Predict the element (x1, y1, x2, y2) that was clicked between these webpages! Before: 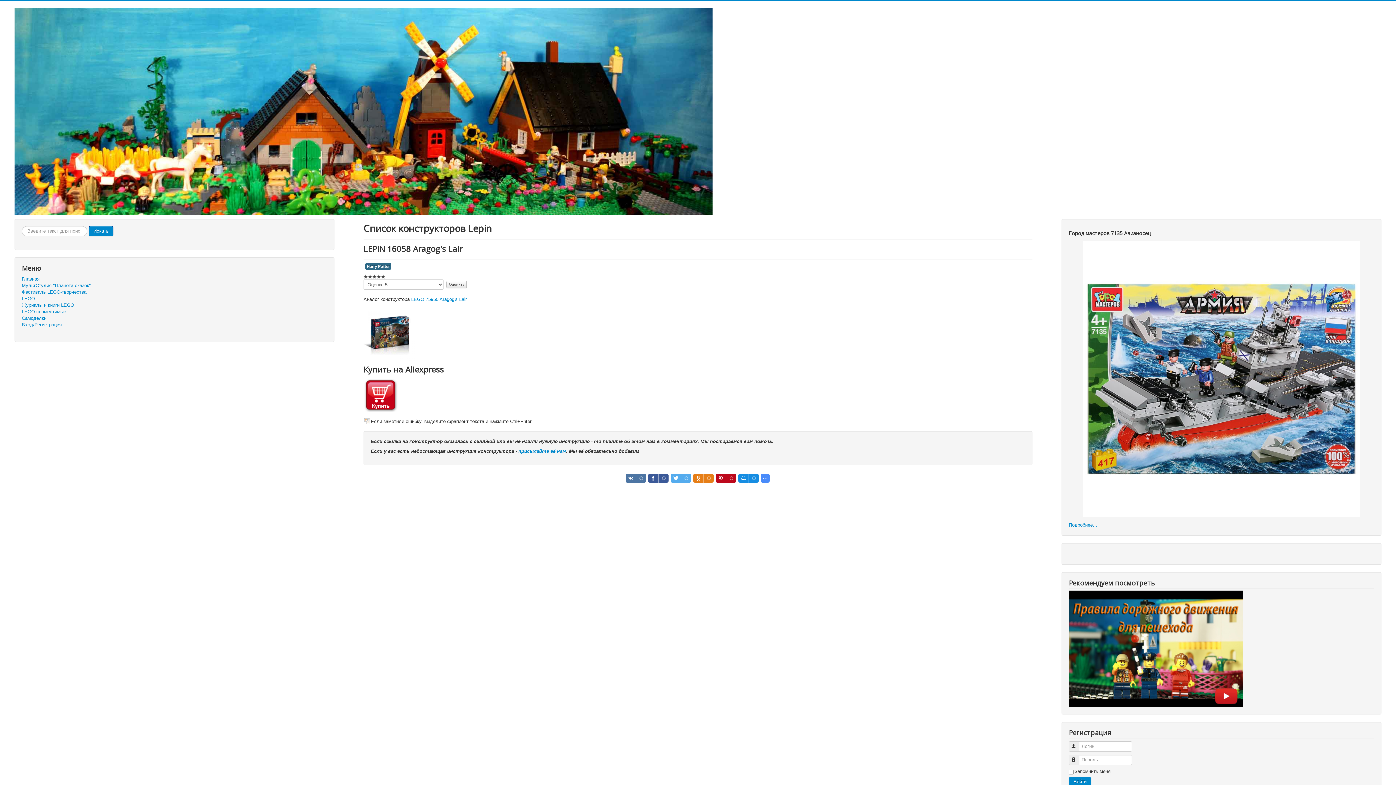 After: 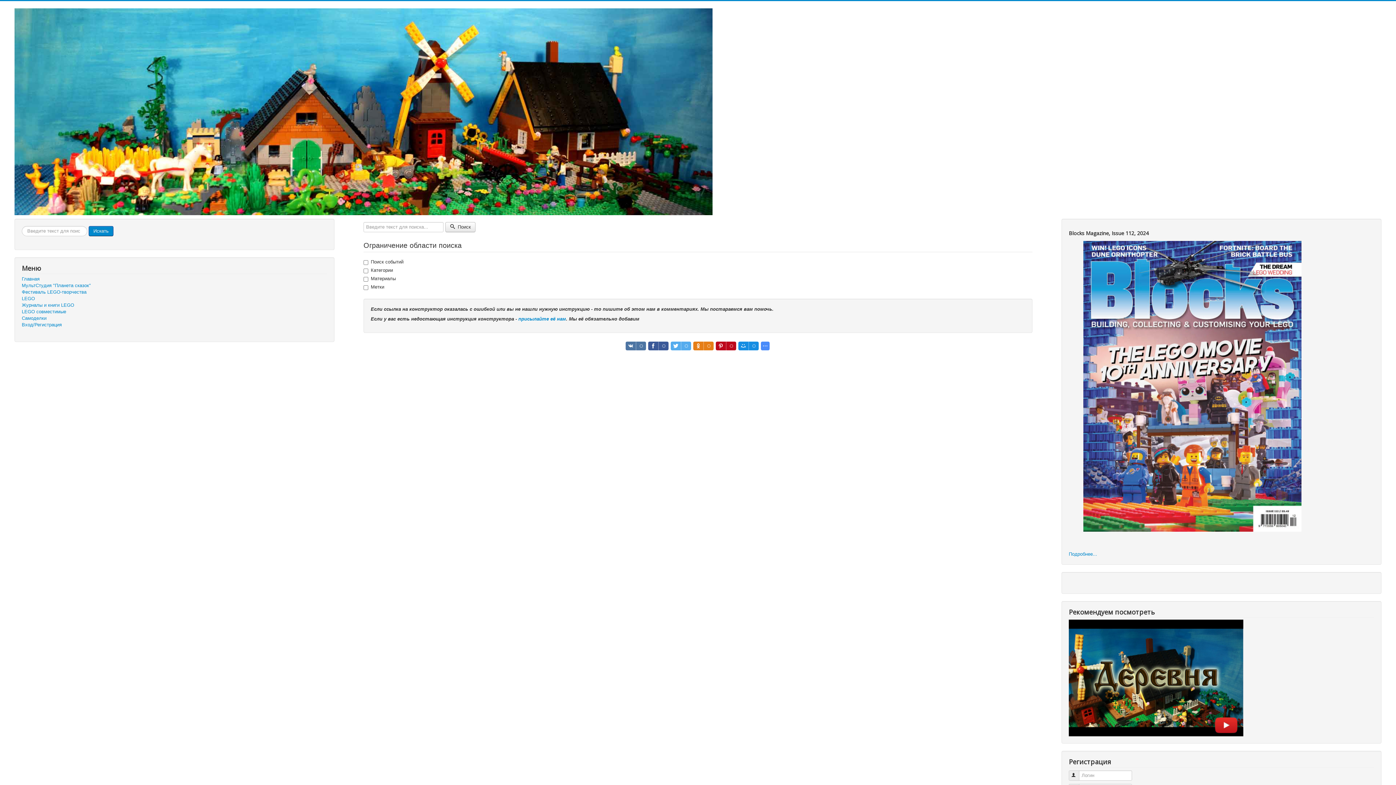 Action: label: Искать bbox: (88, 226, 113, 236)